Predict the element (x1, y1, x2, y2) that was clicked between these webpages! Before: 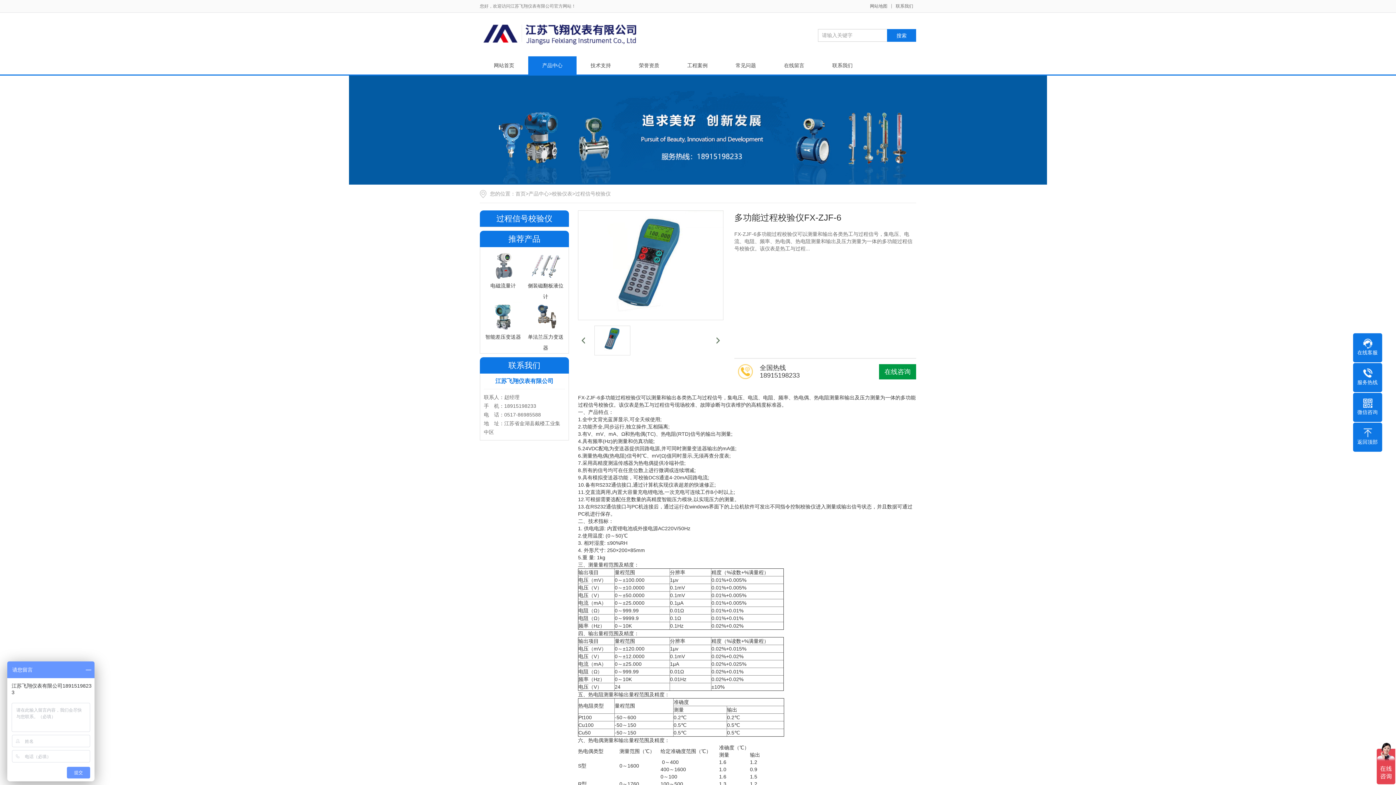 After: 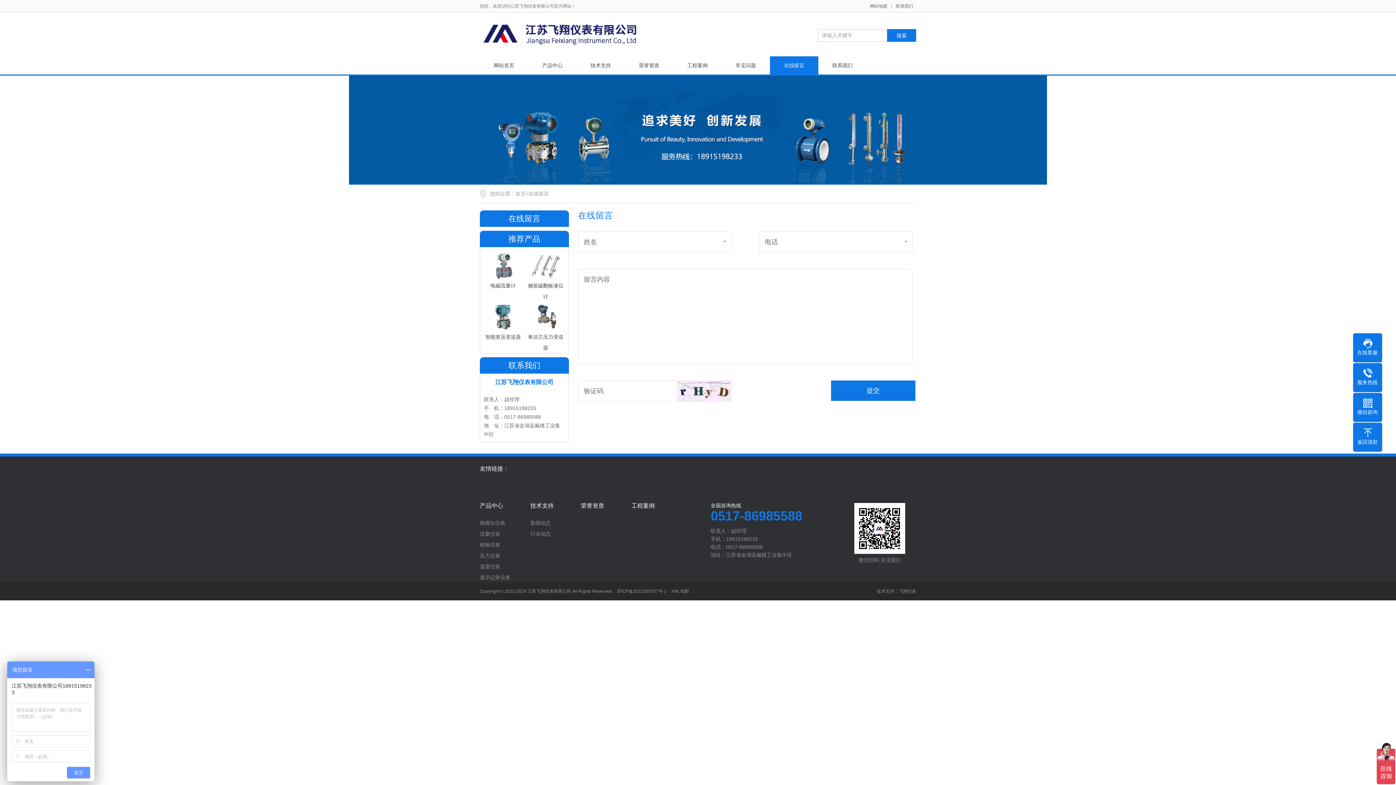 Action: bbox: (770, 56, 818, 74) label: 在线留言